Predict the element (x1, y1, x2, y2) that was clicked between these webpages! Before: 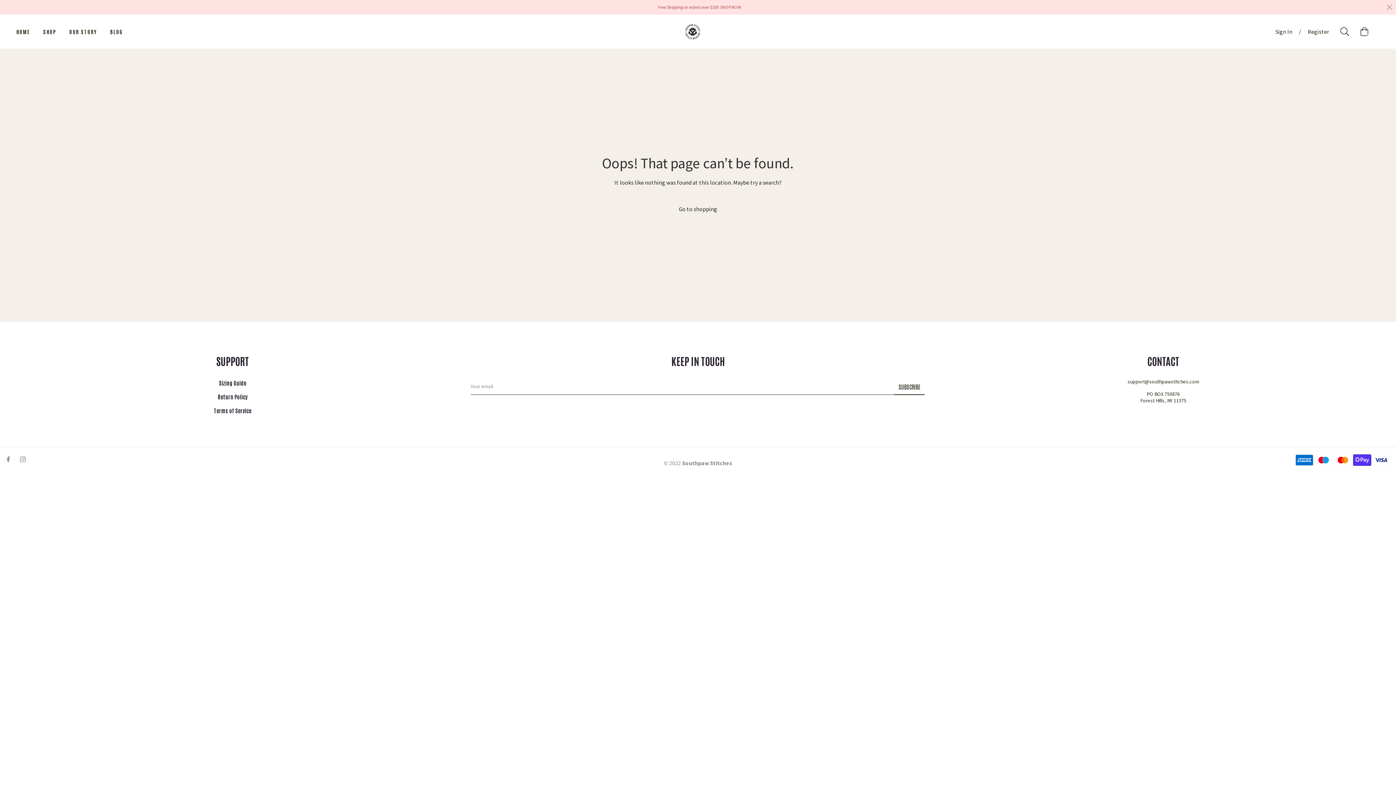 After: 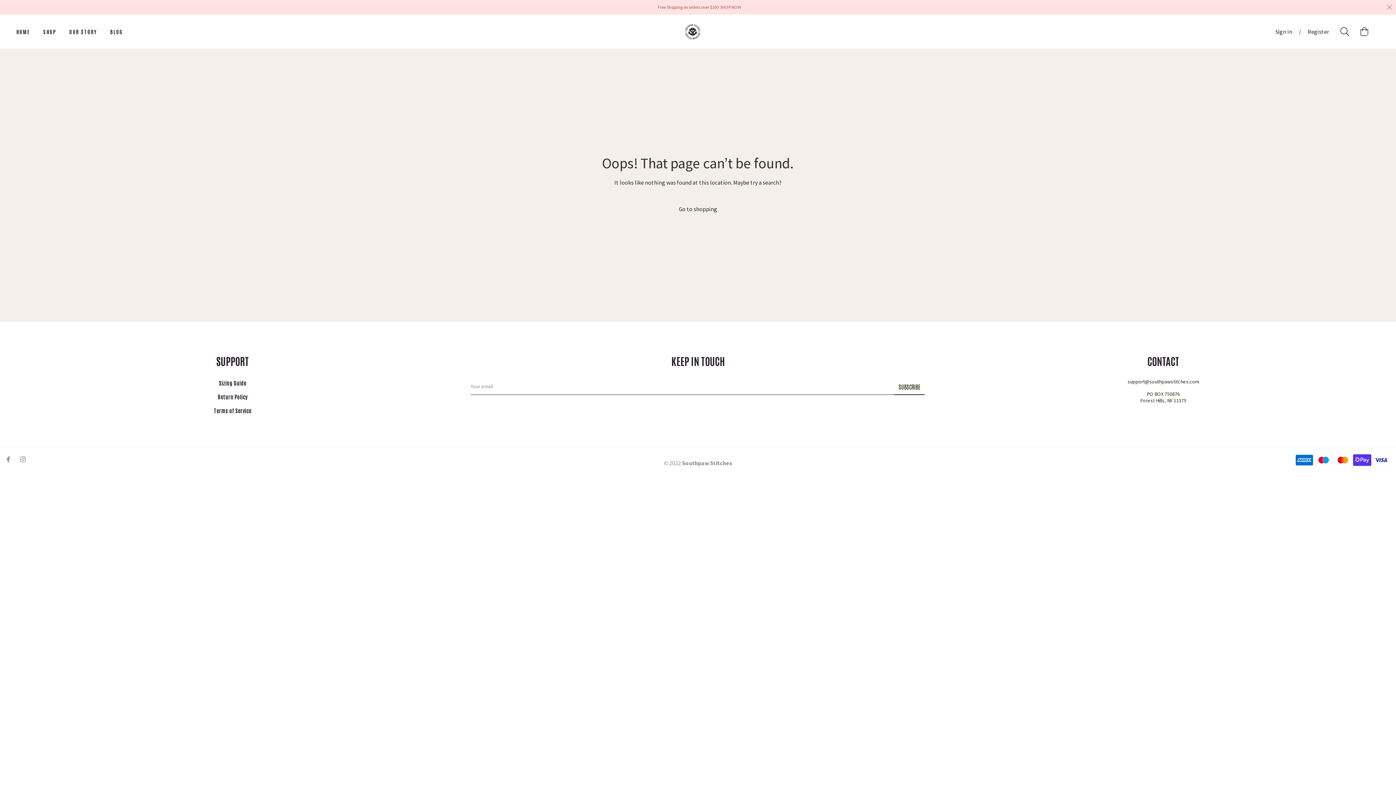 Action: bbox: (20, 455, 25, 462) label: Ins